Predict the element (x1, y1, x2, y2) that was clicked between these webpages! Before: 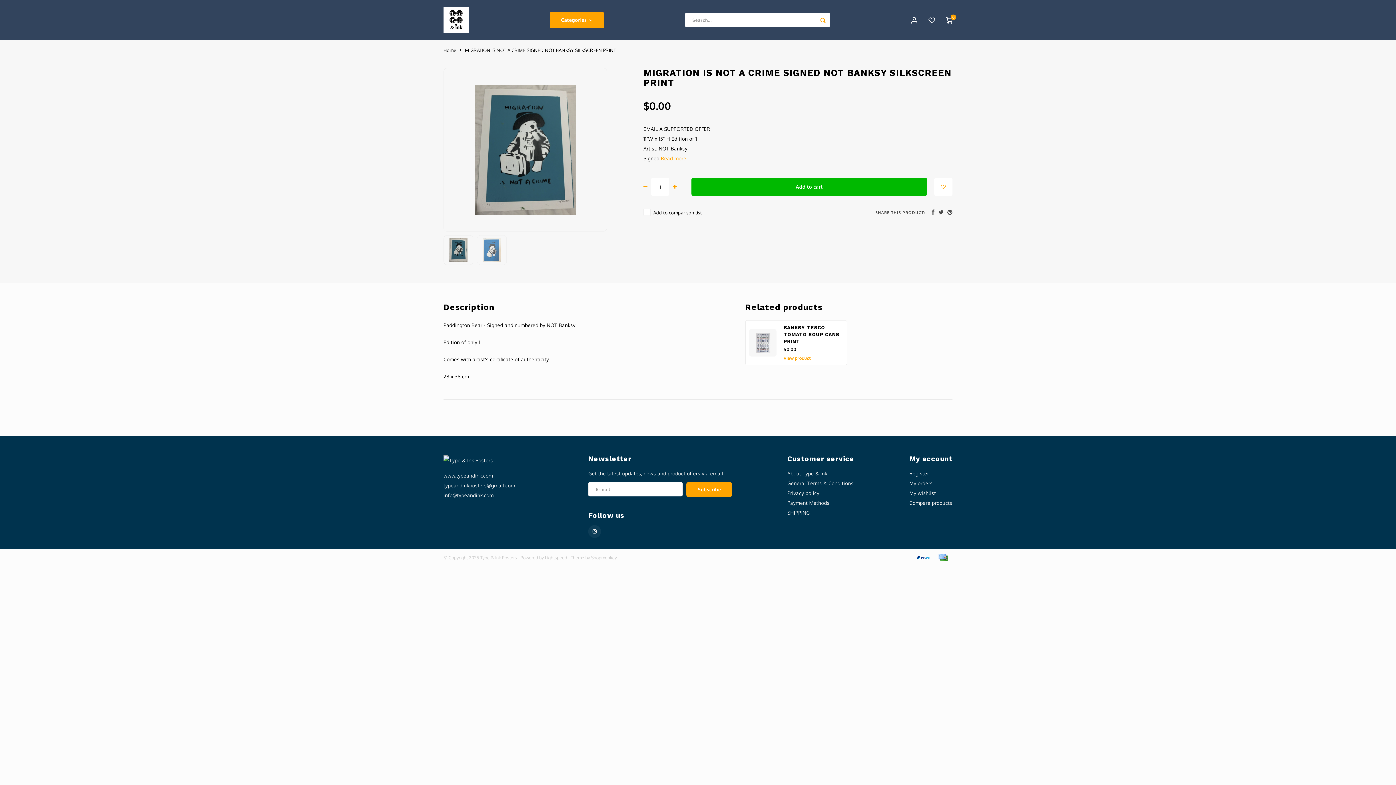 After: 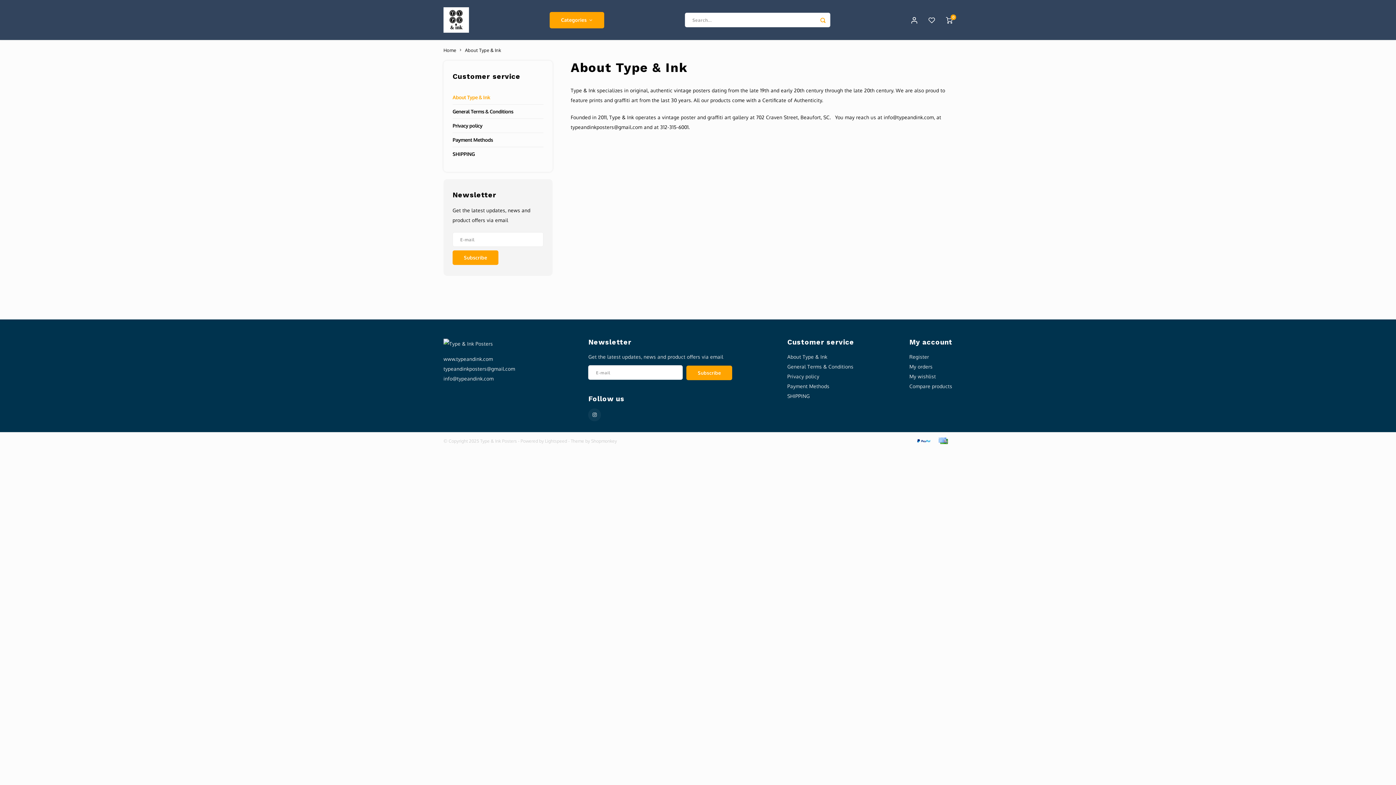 Action: label: About Type & Ink bbox: (787, 470, 827, 476)